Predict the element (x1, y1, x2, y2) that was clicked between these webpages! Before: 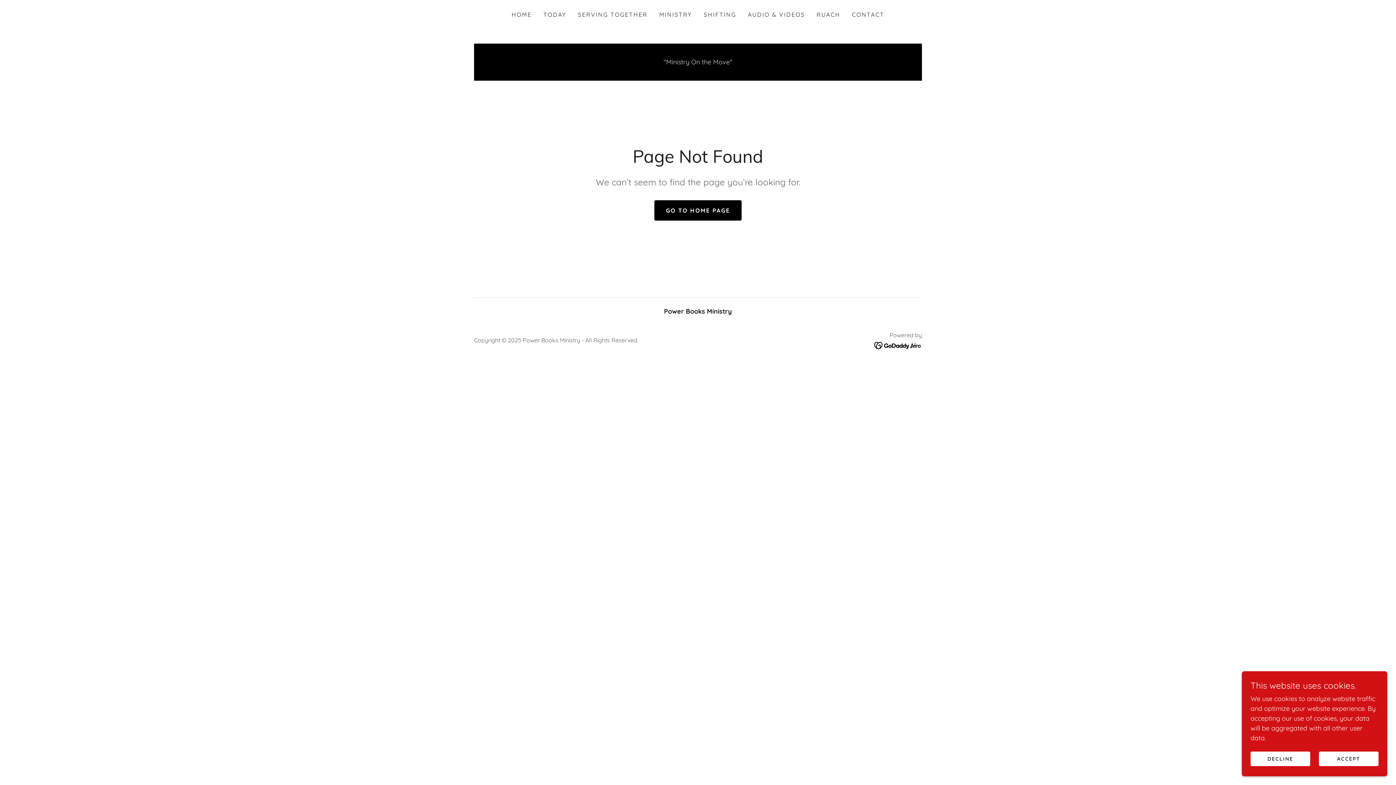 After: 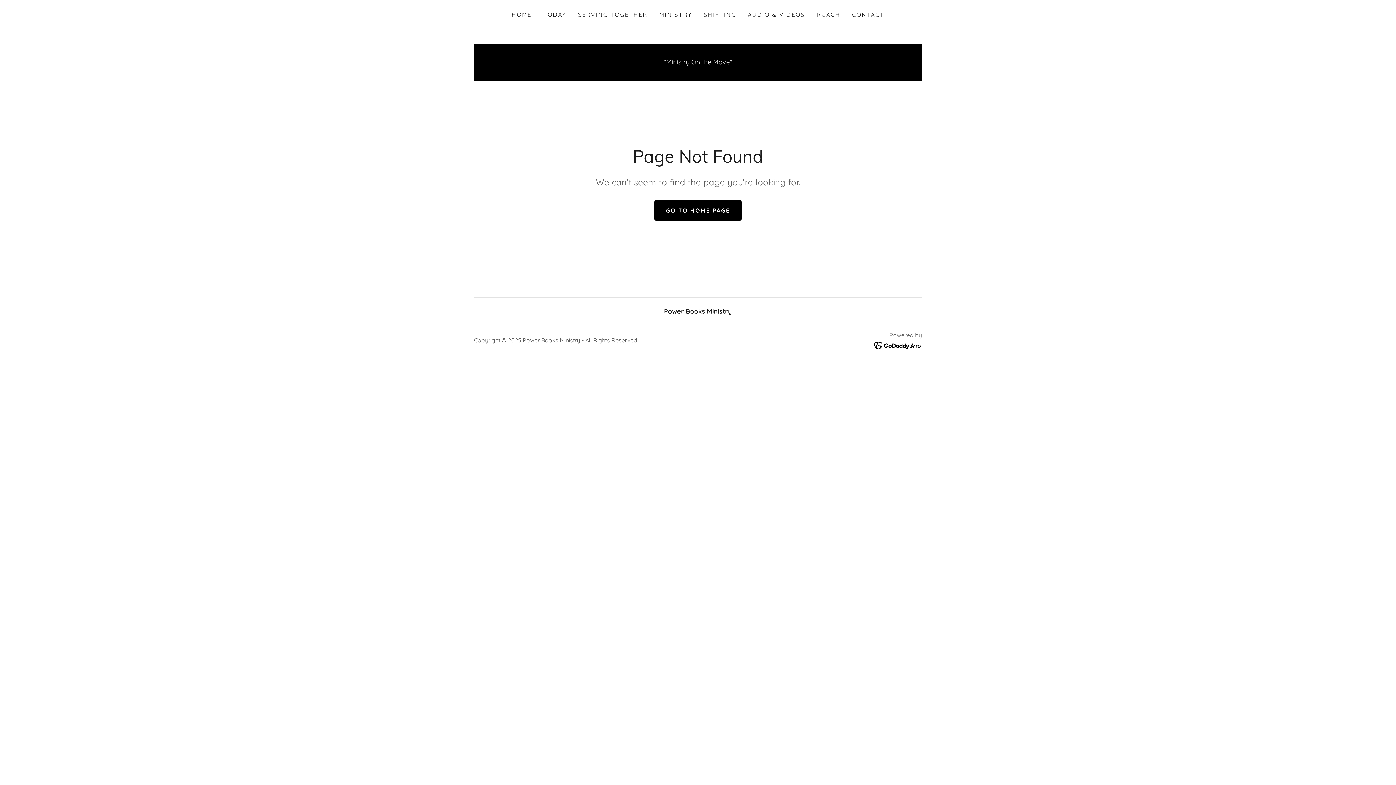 Action: bbox: (1250, 752, 1310, 766) label: DECLINE